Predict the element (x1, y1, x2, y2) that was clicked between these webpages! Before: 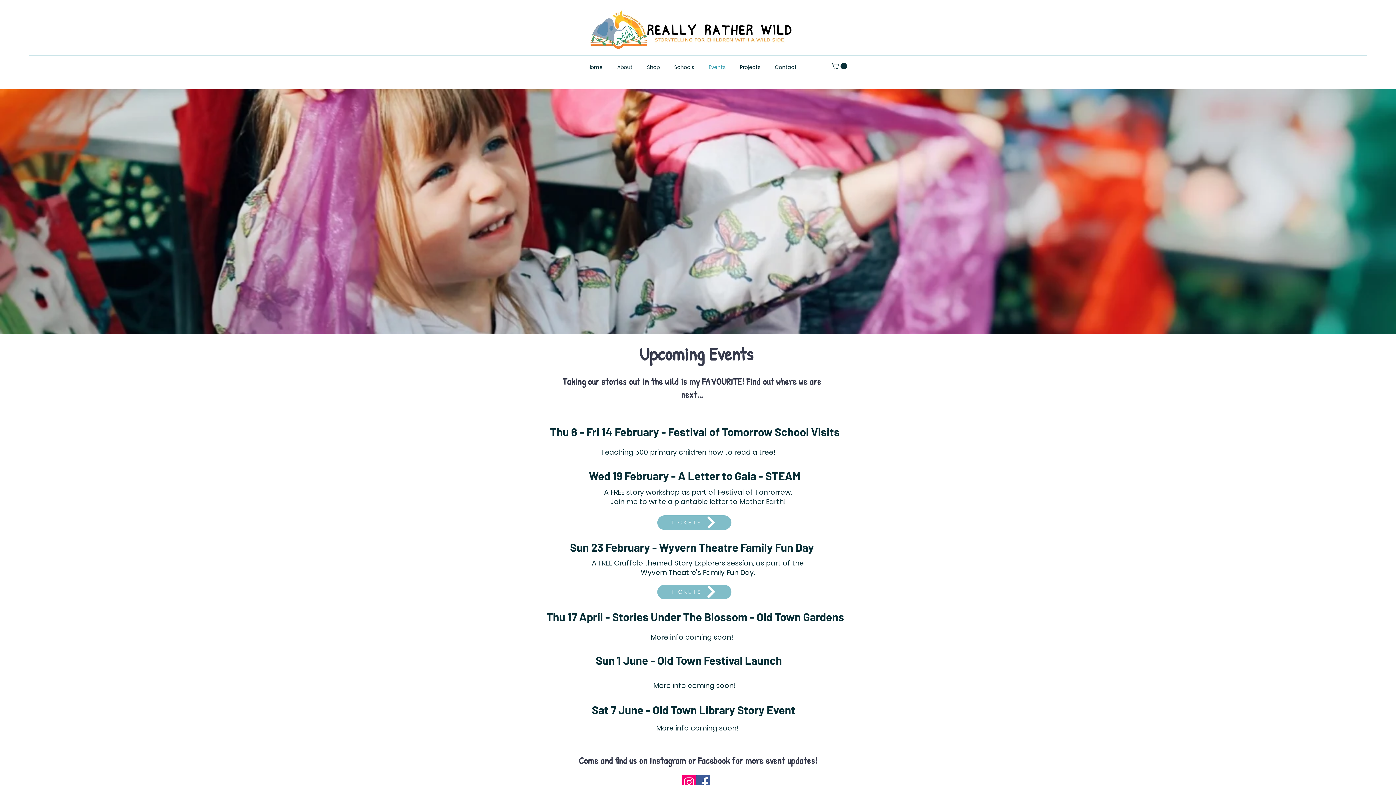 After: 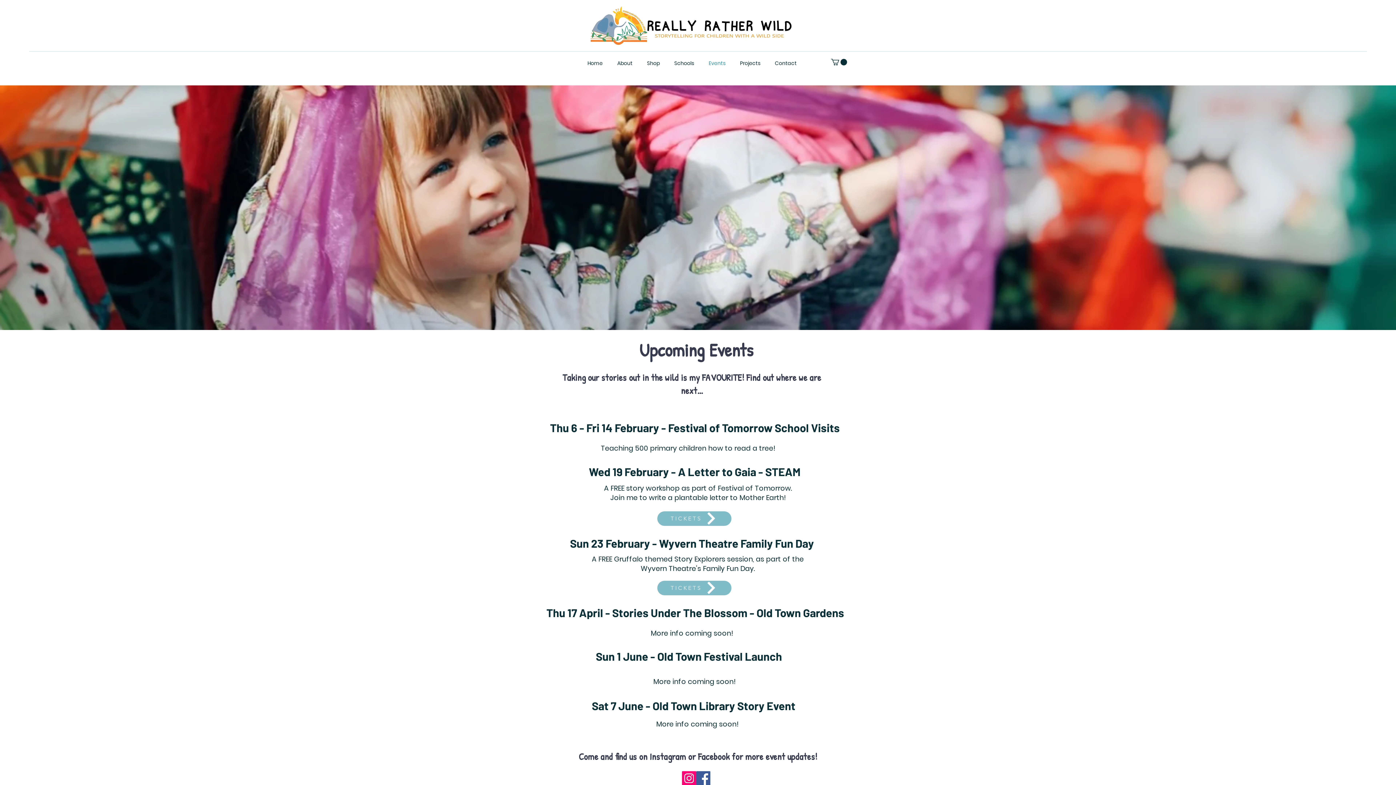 Action: label: Instagram bbox: (682, 775, 696, 789)